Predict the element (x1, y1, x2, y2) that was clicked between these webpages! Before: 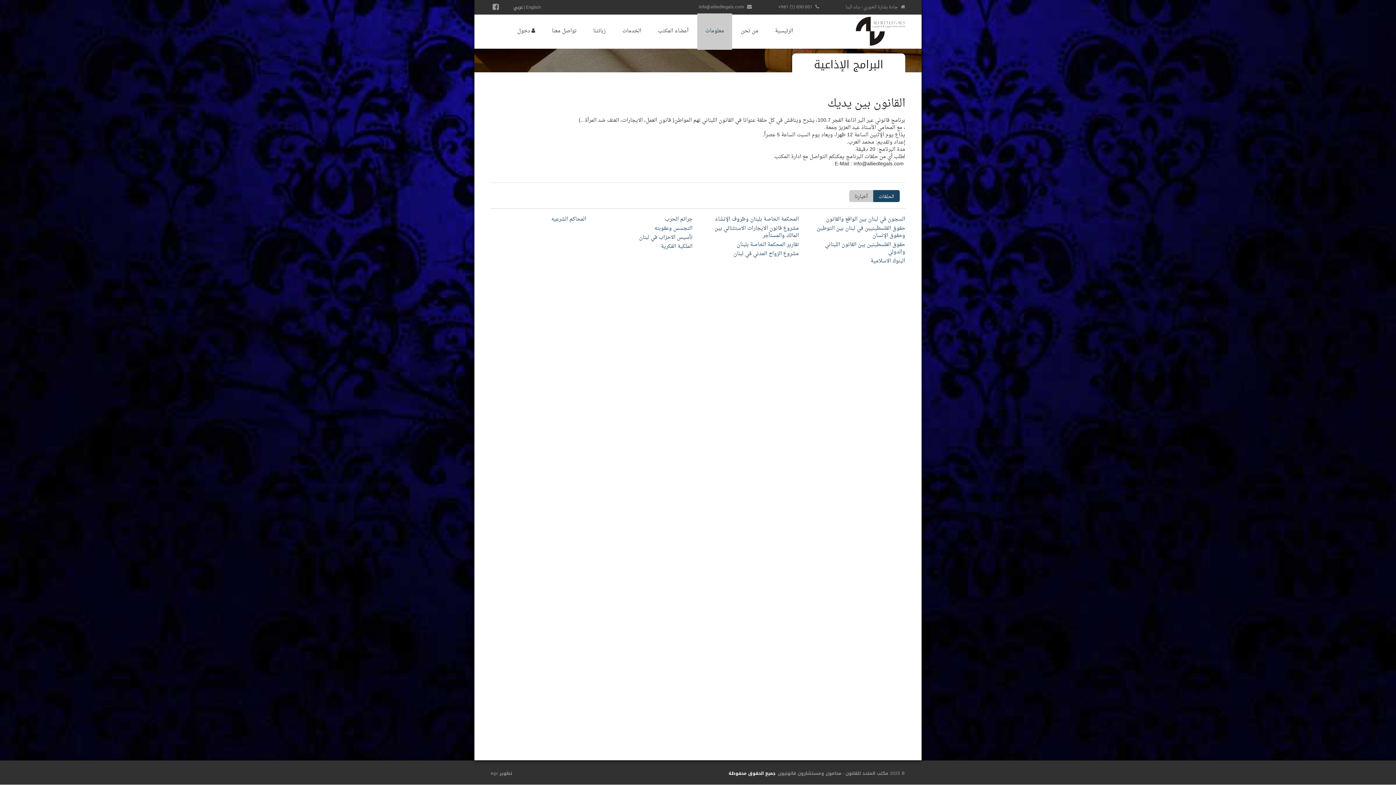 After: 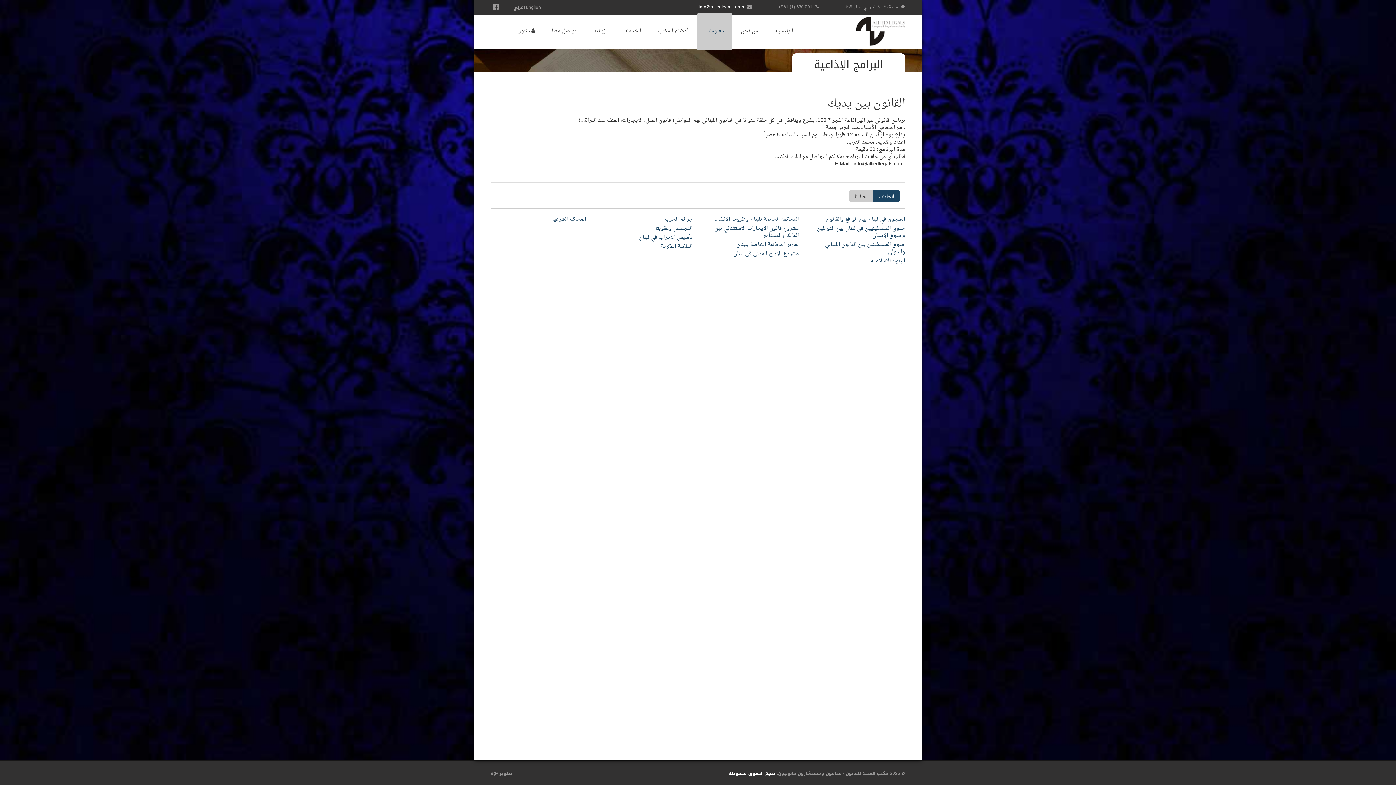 Action: label: info@alliedlegals.com bbox: (698, 3, 744, 11)